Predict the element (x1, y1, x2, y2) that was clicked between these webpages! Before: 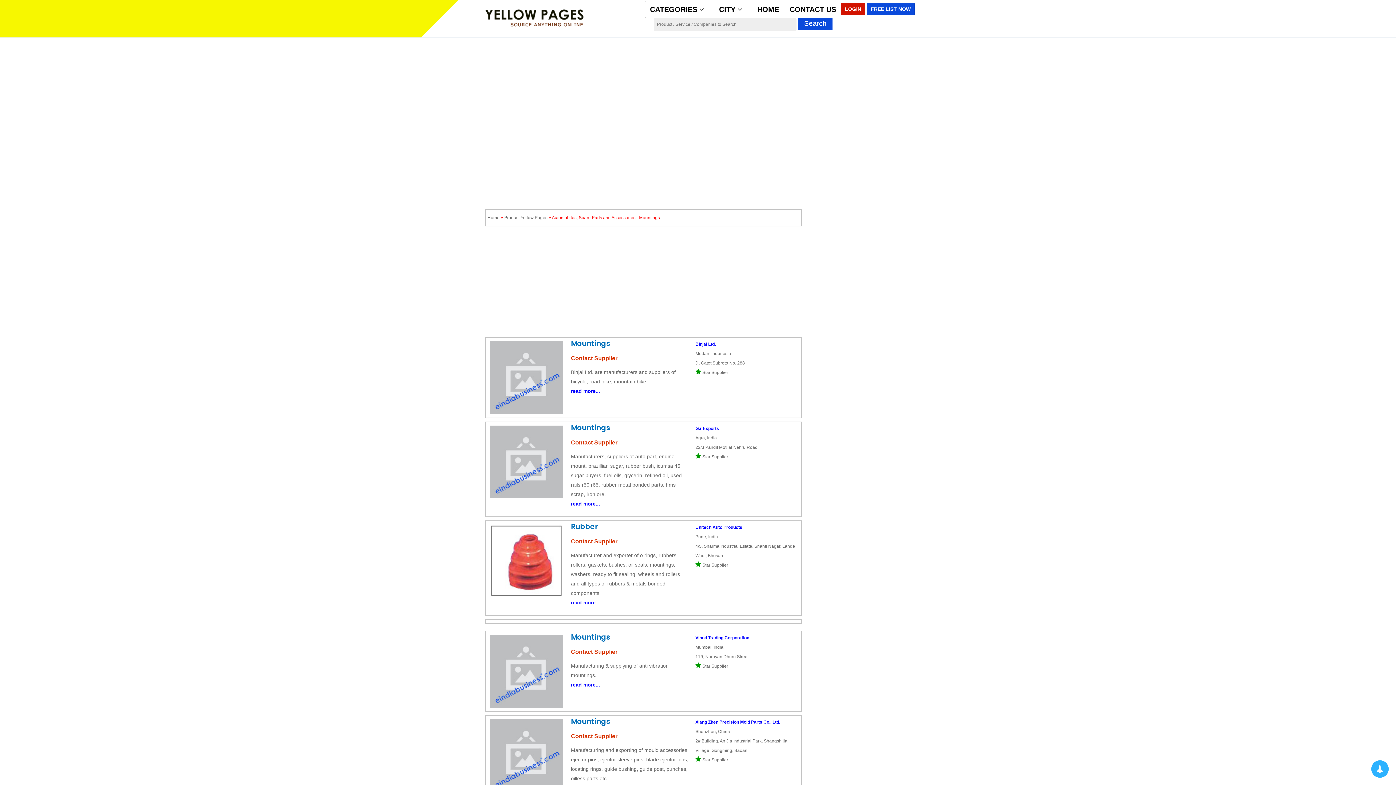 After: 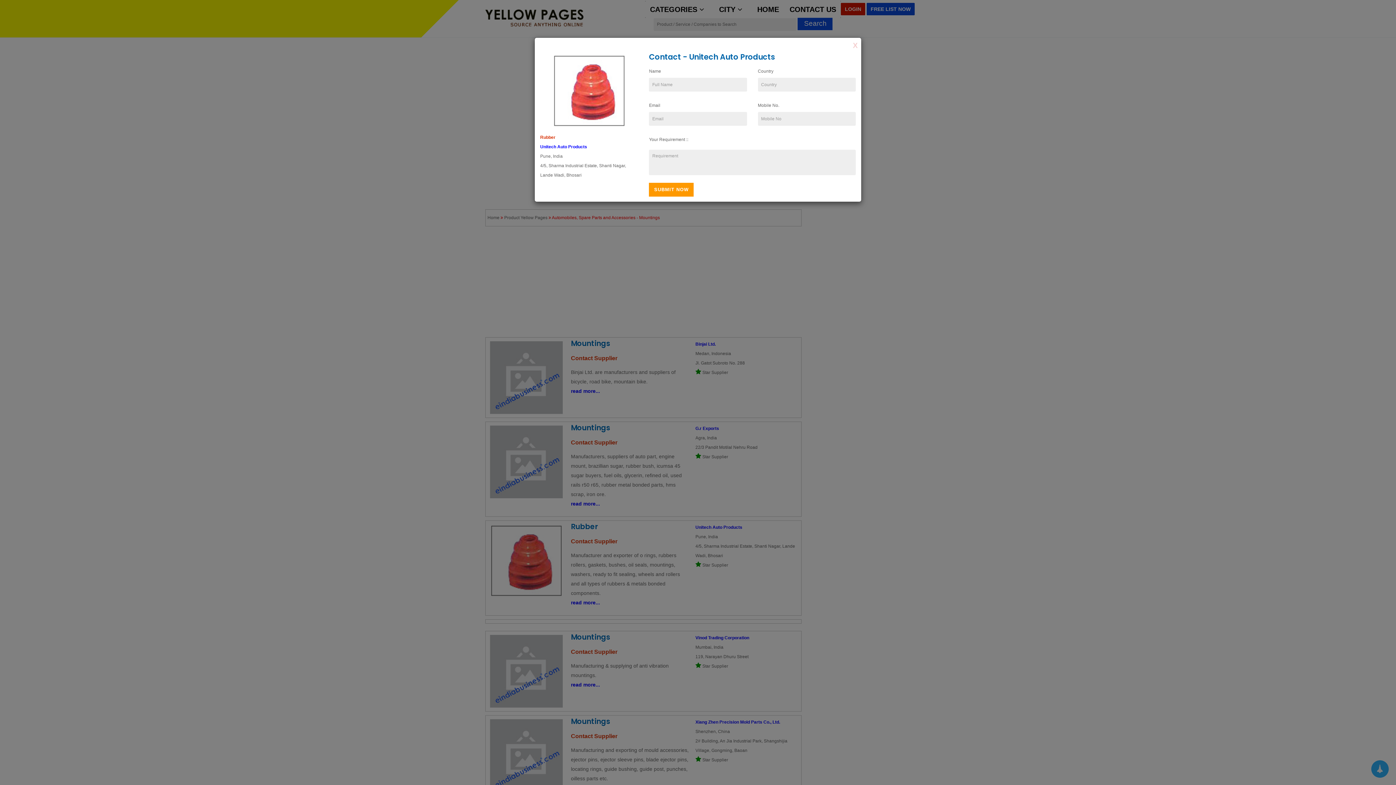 Action: bbox: (571, 536, 617, 547) label: Contact Supplier